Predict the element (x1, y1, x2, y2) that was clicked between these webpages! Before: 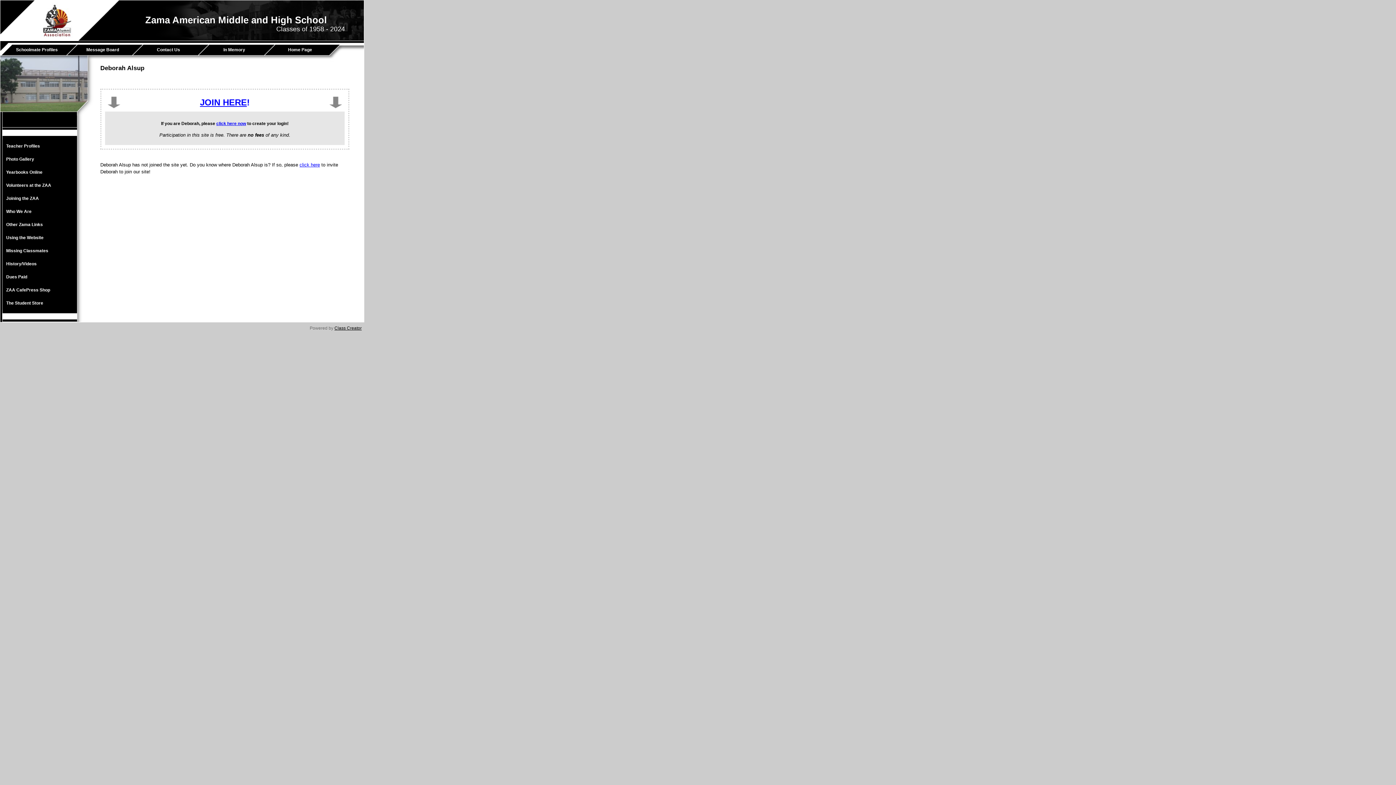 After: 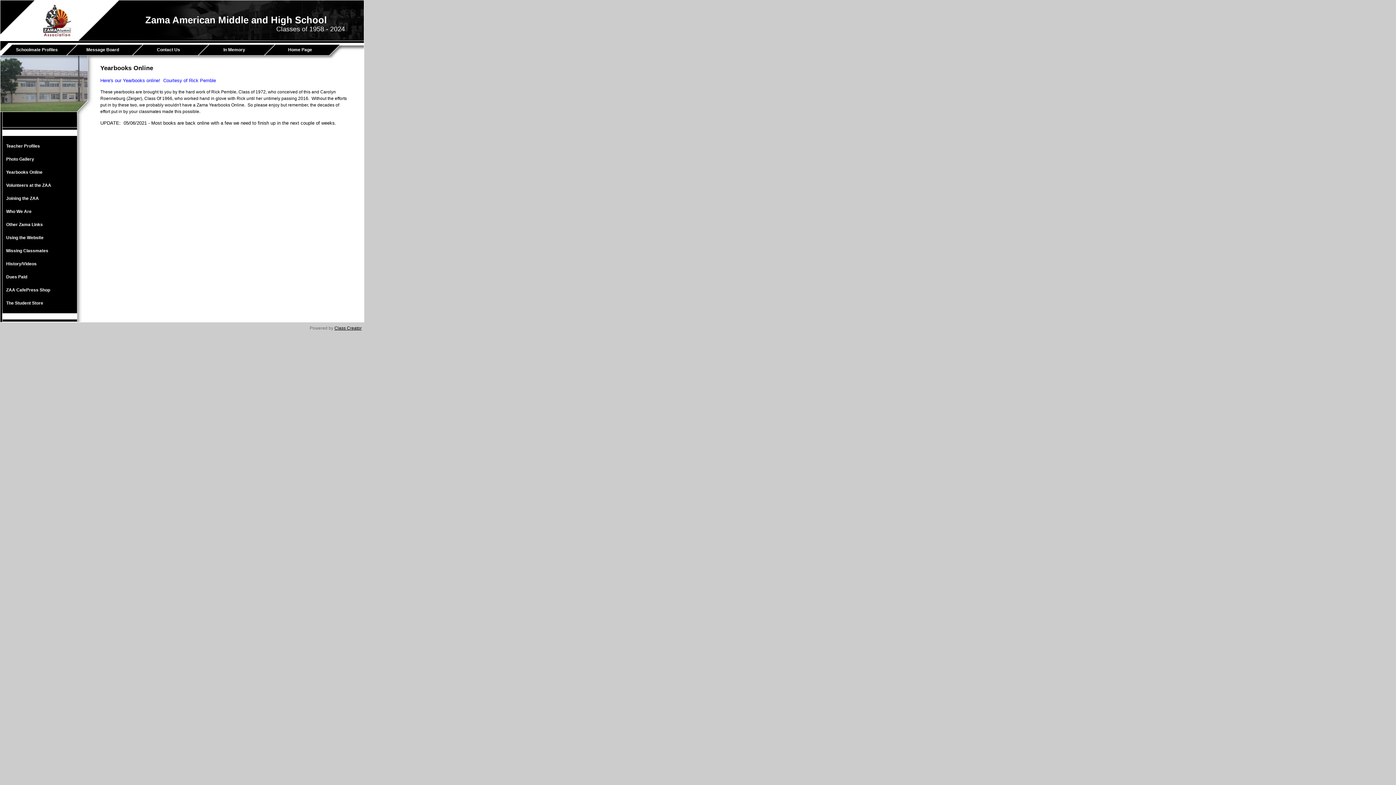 Action: bbox: (2, 165, 75, 178) label: Yearbooks Online